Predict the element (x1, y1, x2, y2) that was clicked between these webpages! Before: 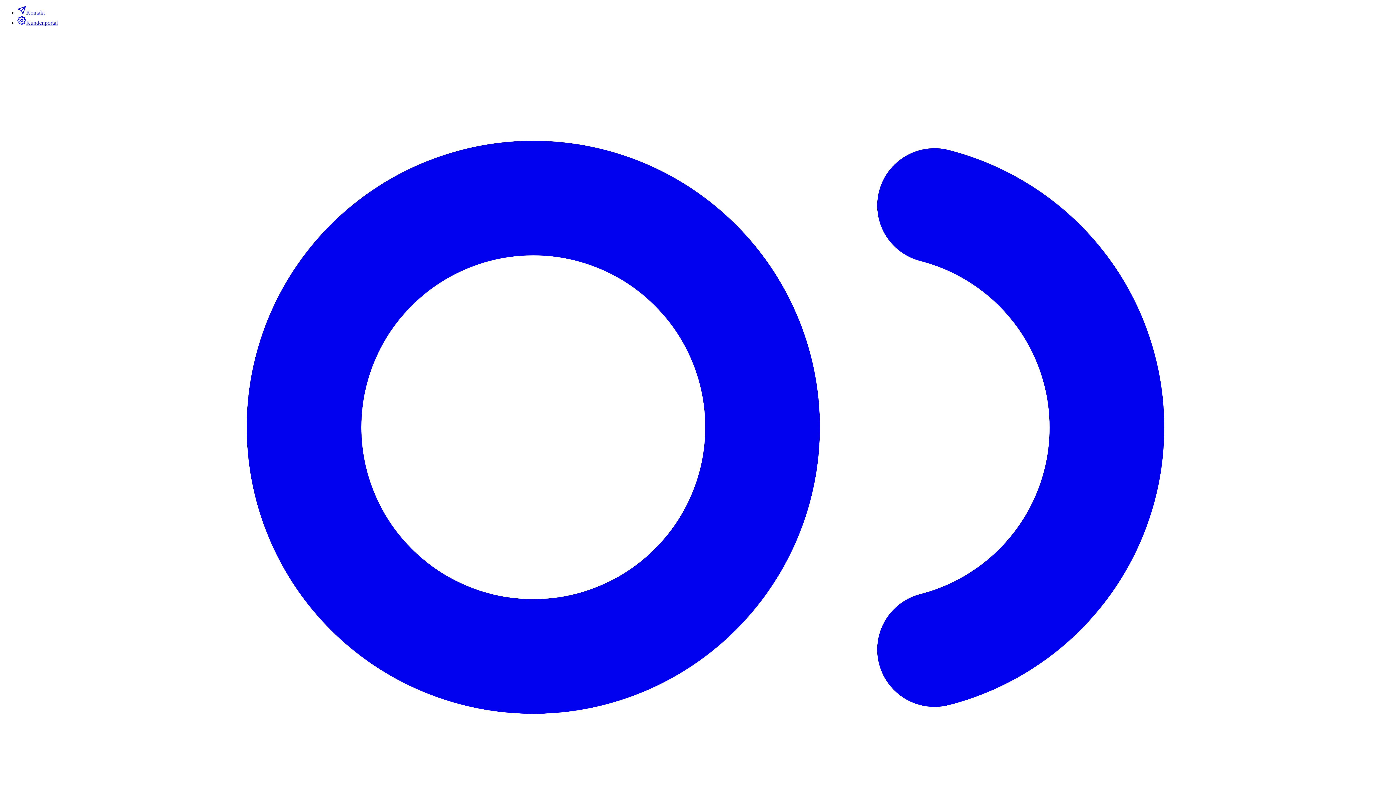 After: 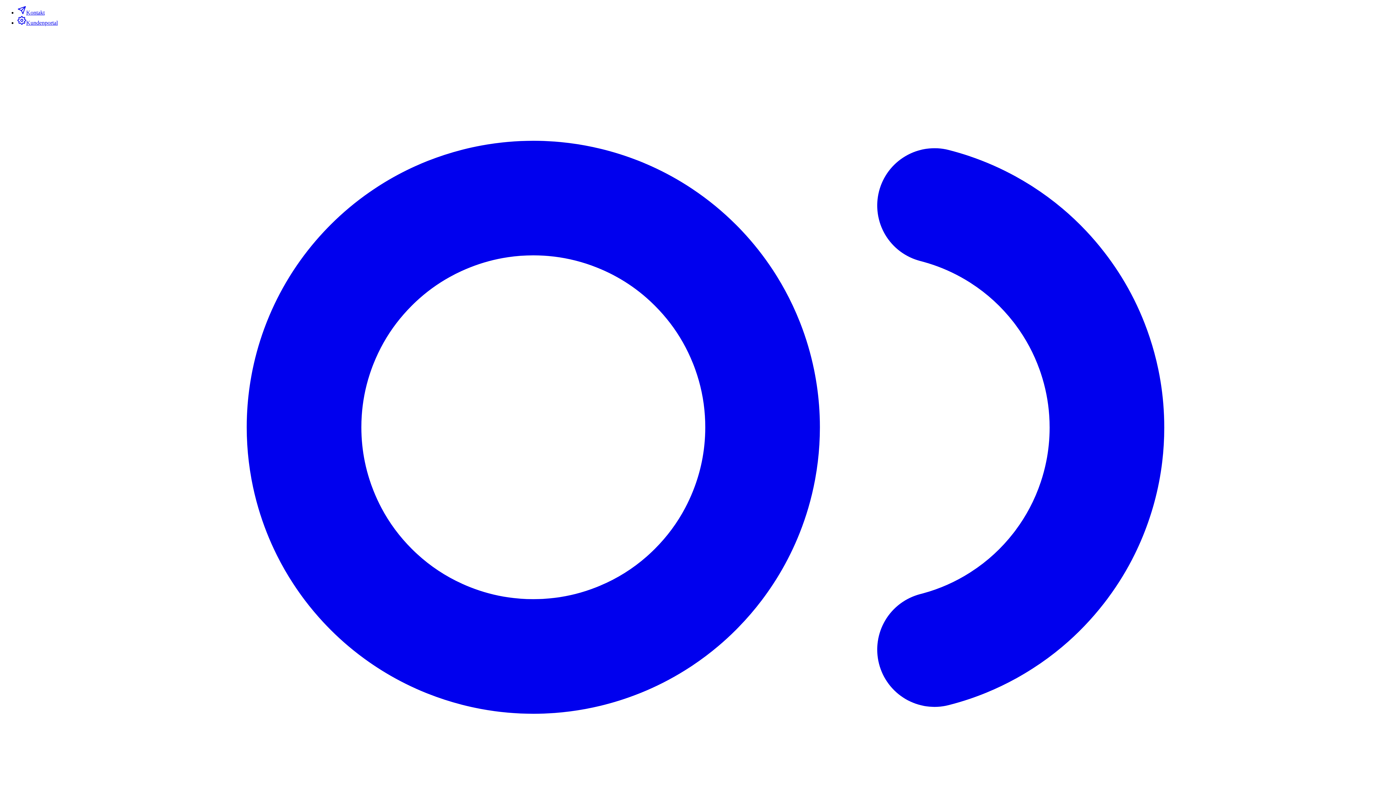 Action: bbox: (17, 9, 44, 15) label: Kontakt